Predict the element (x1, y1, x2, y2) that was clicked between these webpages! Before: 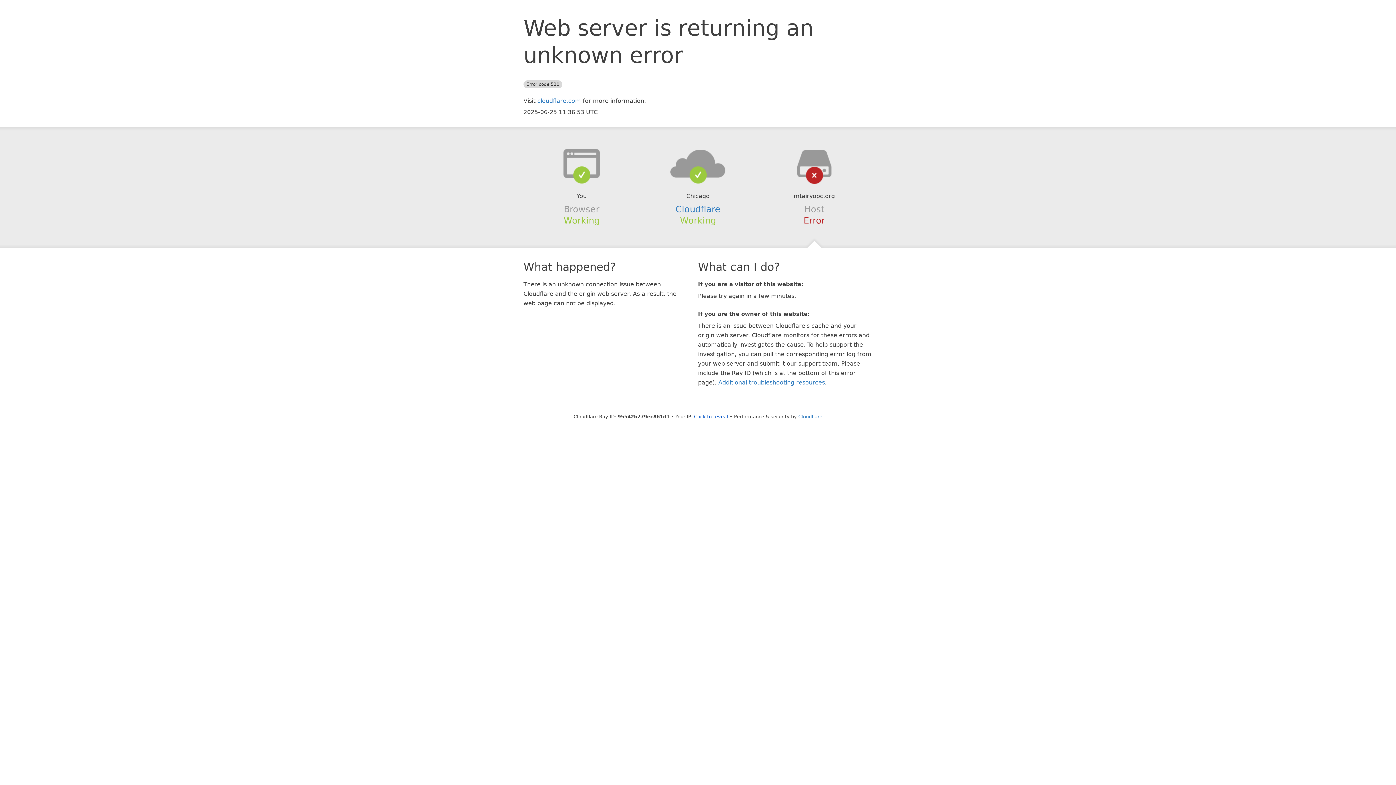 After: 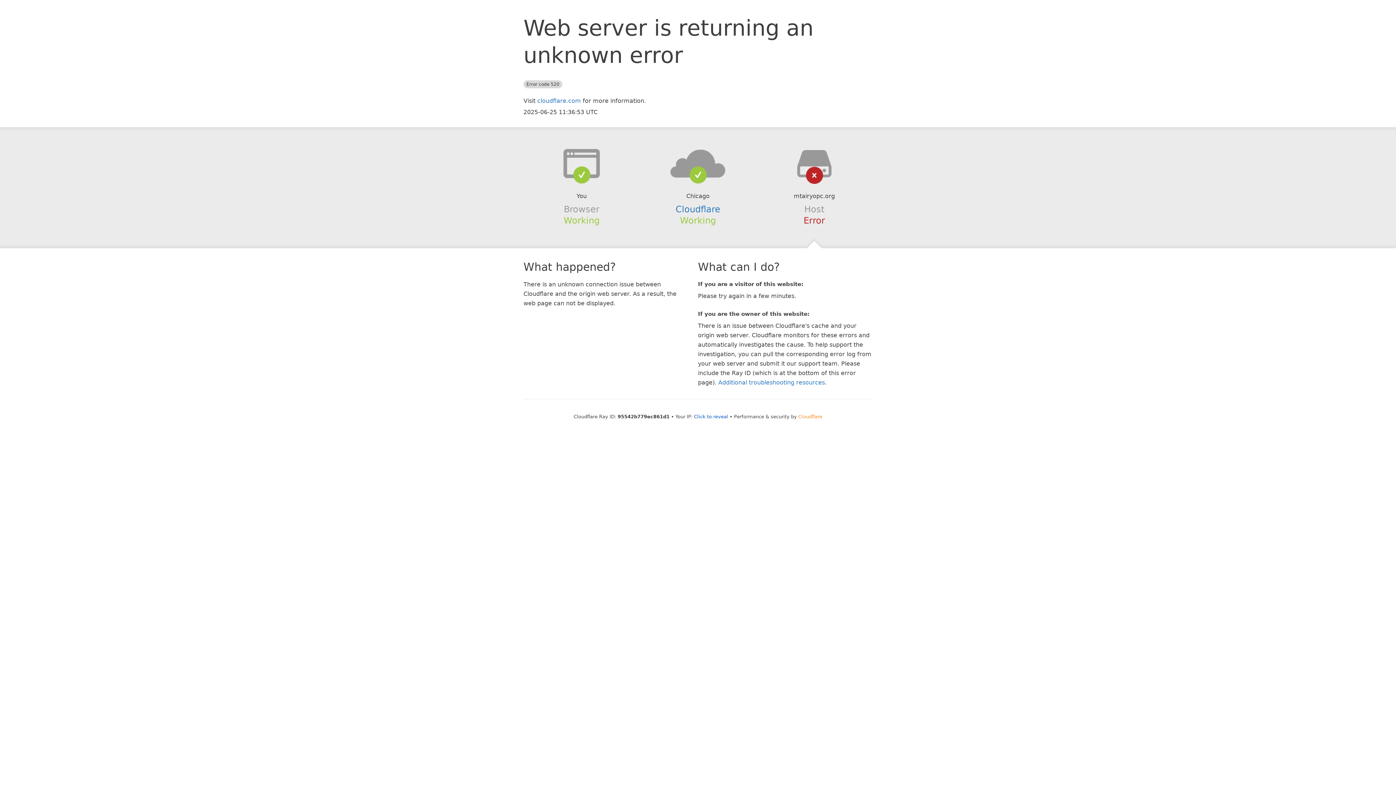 Action: bbox: (798, 414, 822, 419) label: Cloudflare